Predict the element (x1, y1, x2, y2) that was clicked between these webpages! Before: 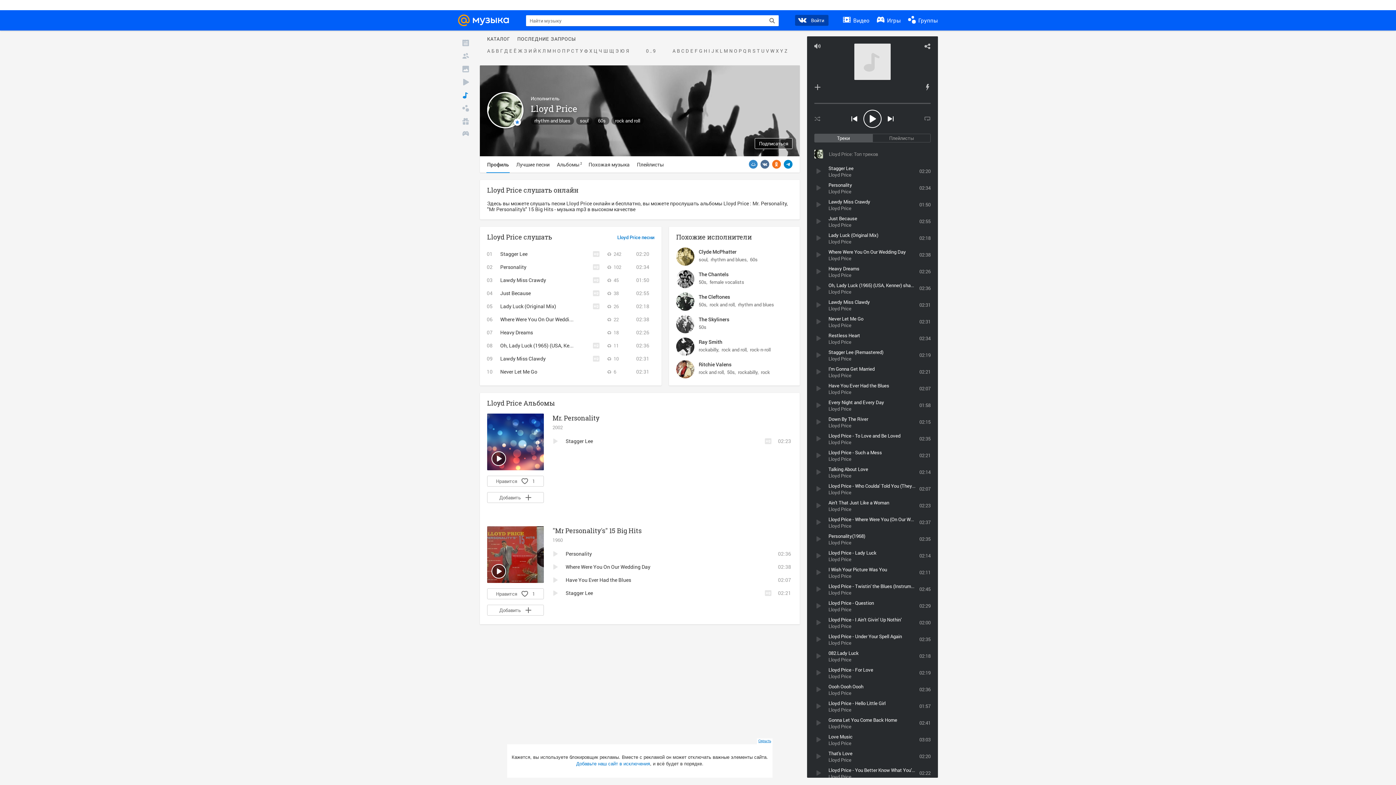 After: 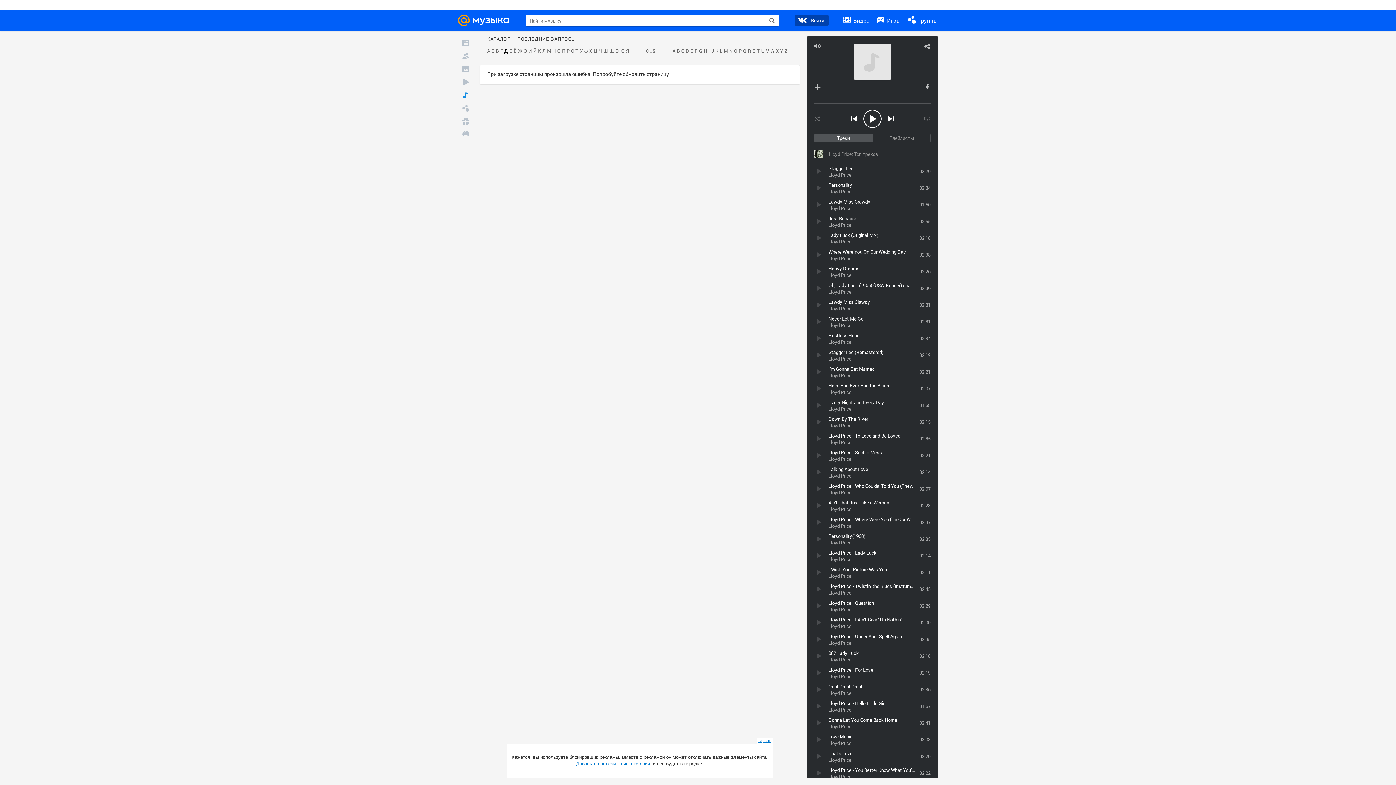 Action: bbox: (503, 48, 508, 53) label: Д